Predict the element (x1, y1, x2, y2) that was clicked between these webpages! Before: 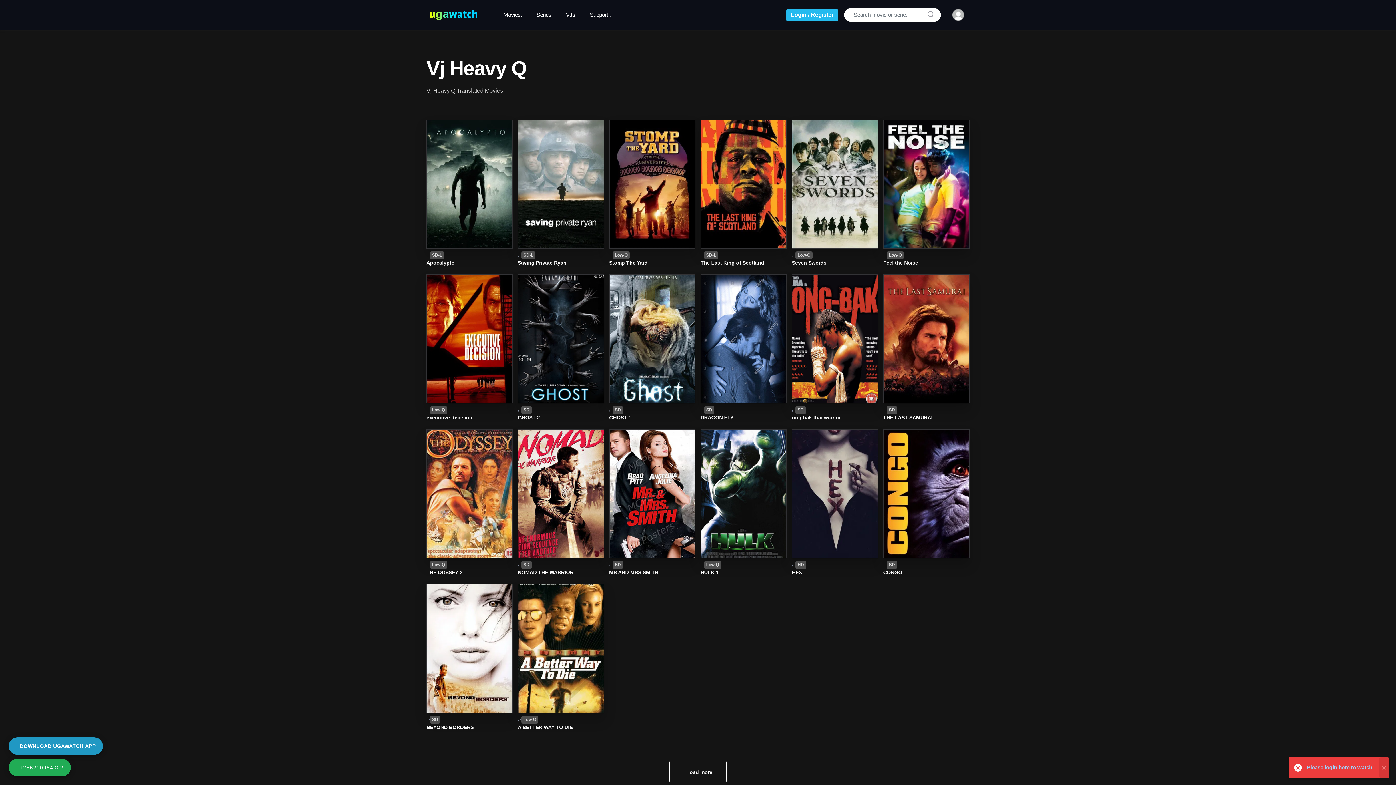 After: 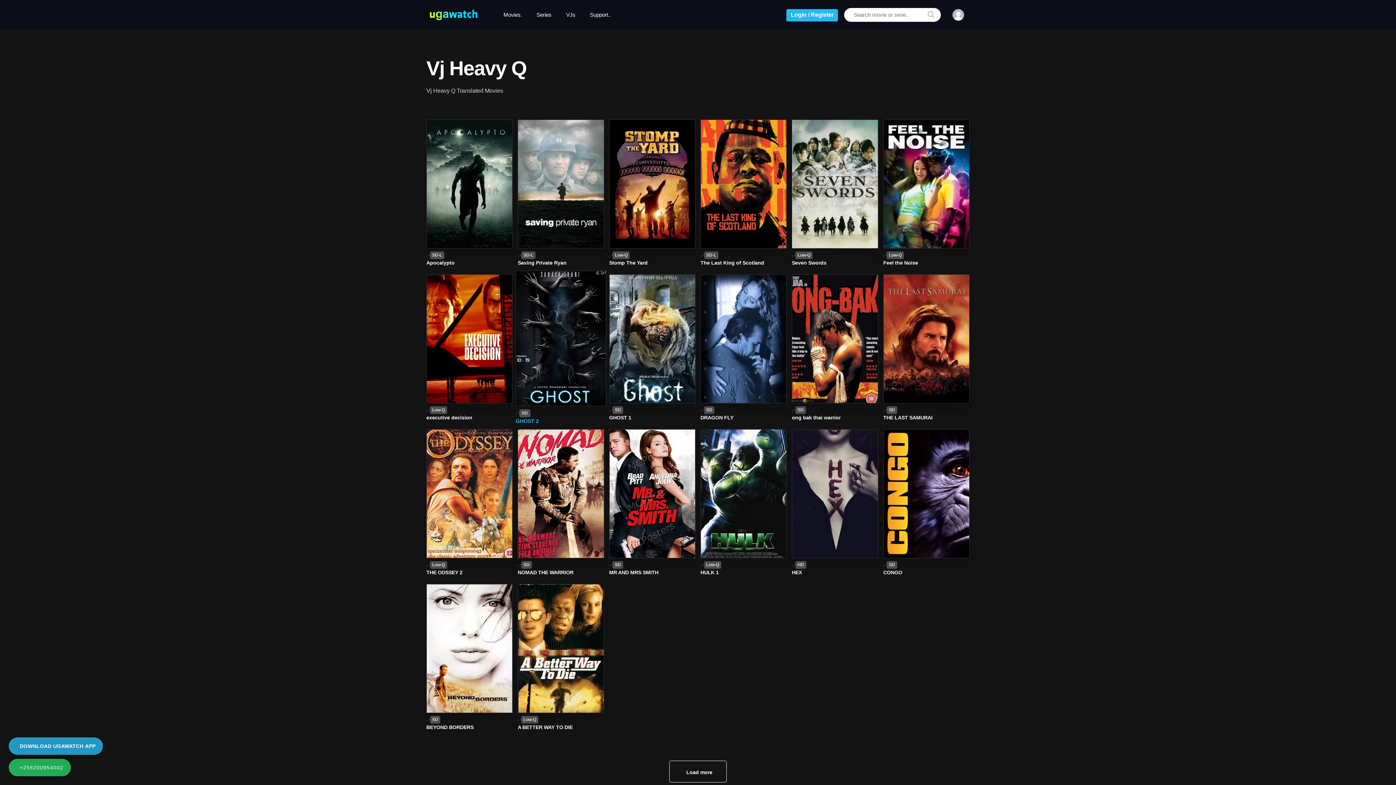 Action: bbox: (517, 414, 604, 421) label: GHOST 2